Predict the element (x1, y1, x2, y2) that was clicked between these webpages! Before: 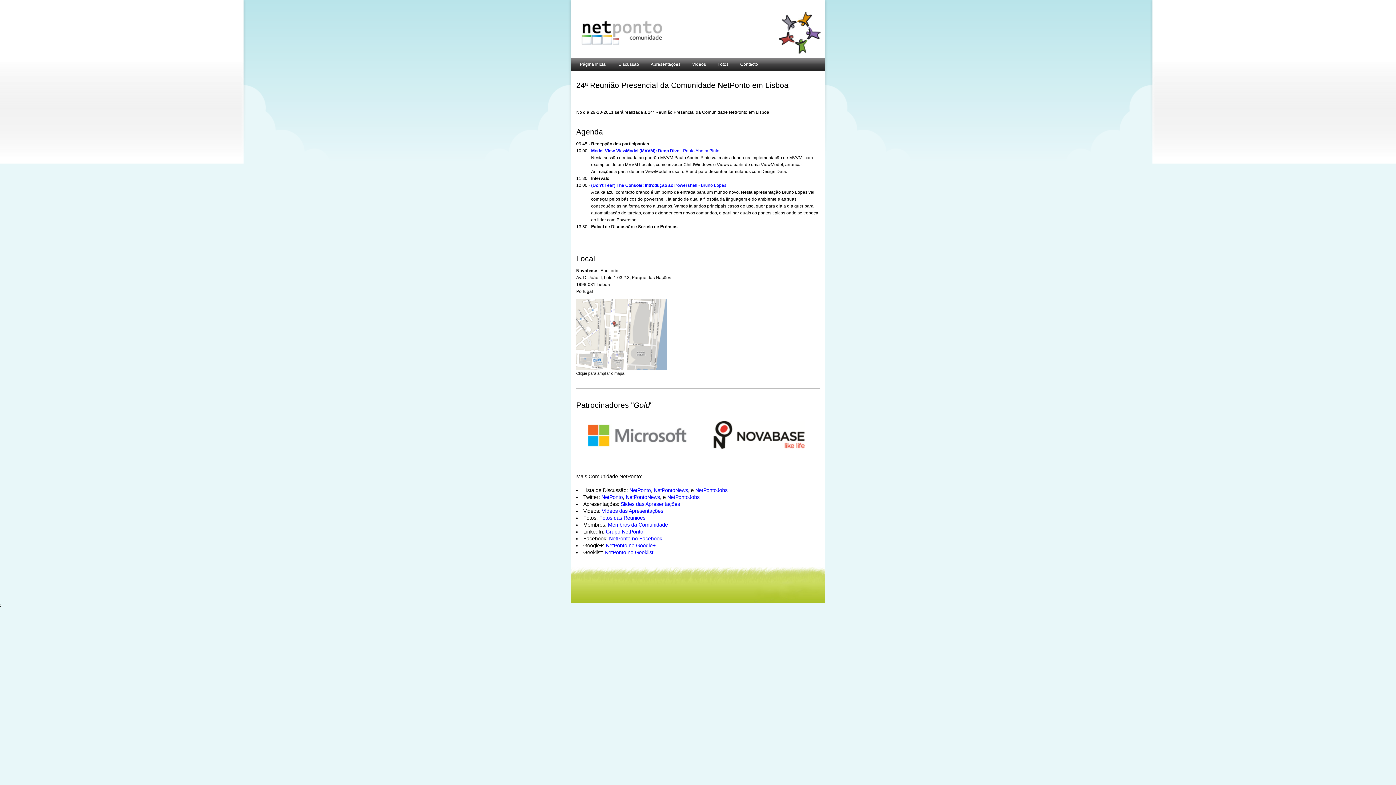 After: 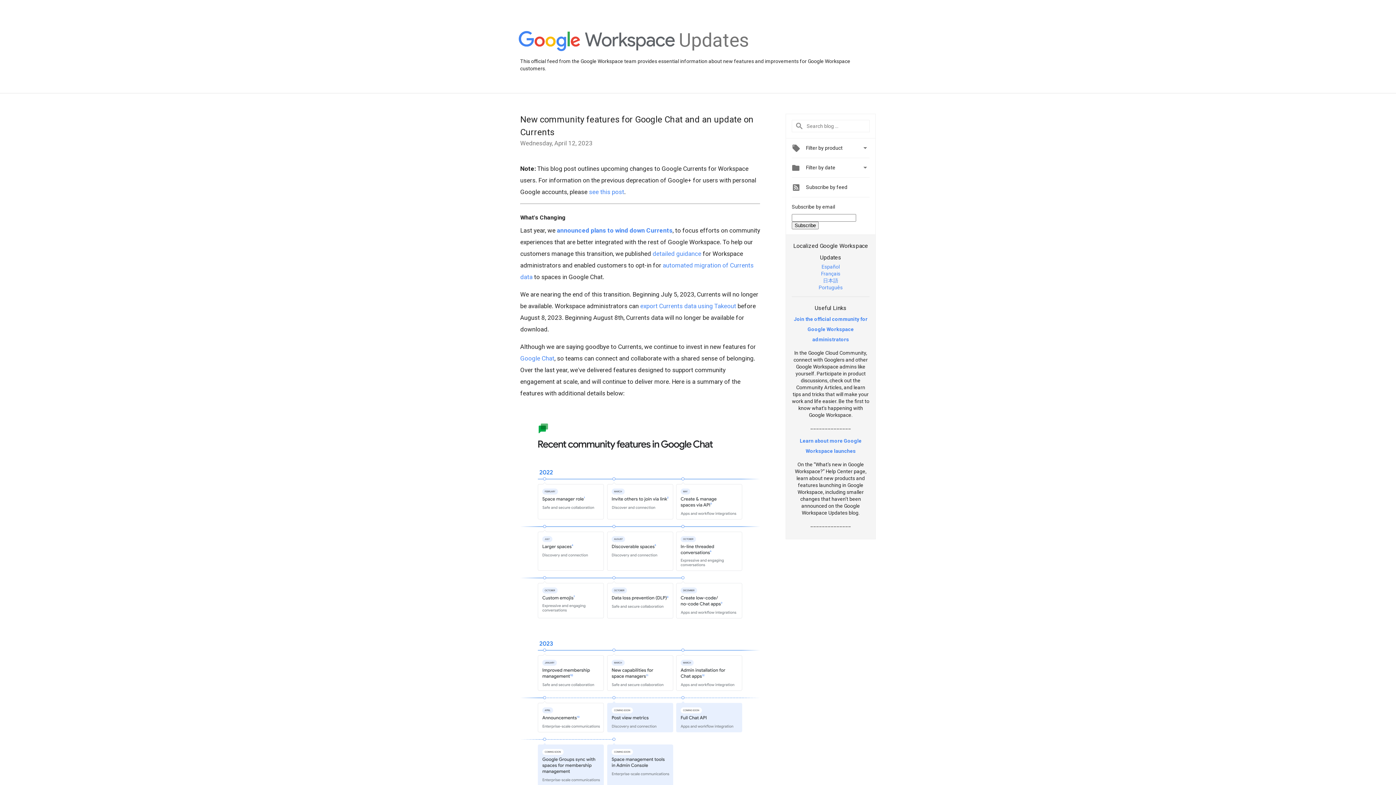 Action: label: NetPonto no Google+ bbox: (605, 542, 655, 548)